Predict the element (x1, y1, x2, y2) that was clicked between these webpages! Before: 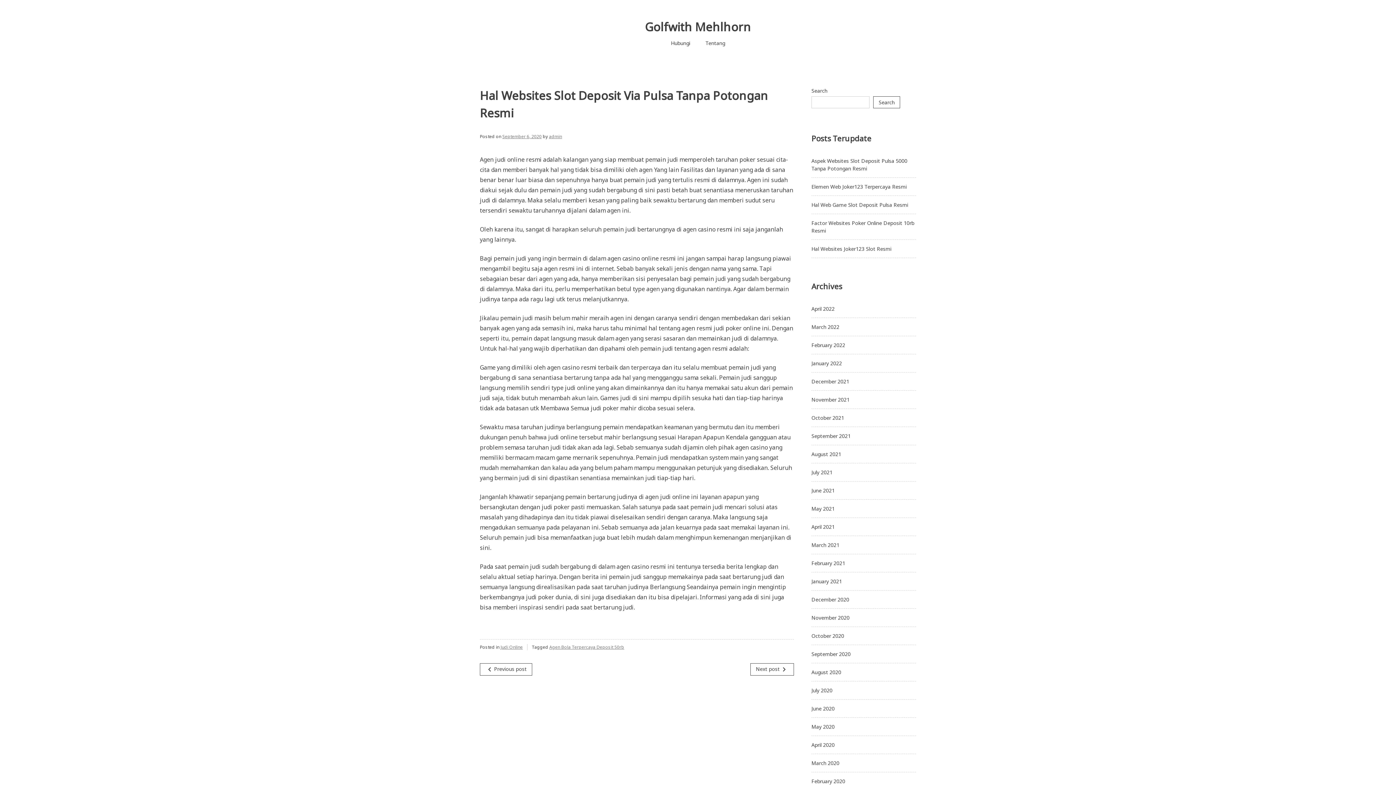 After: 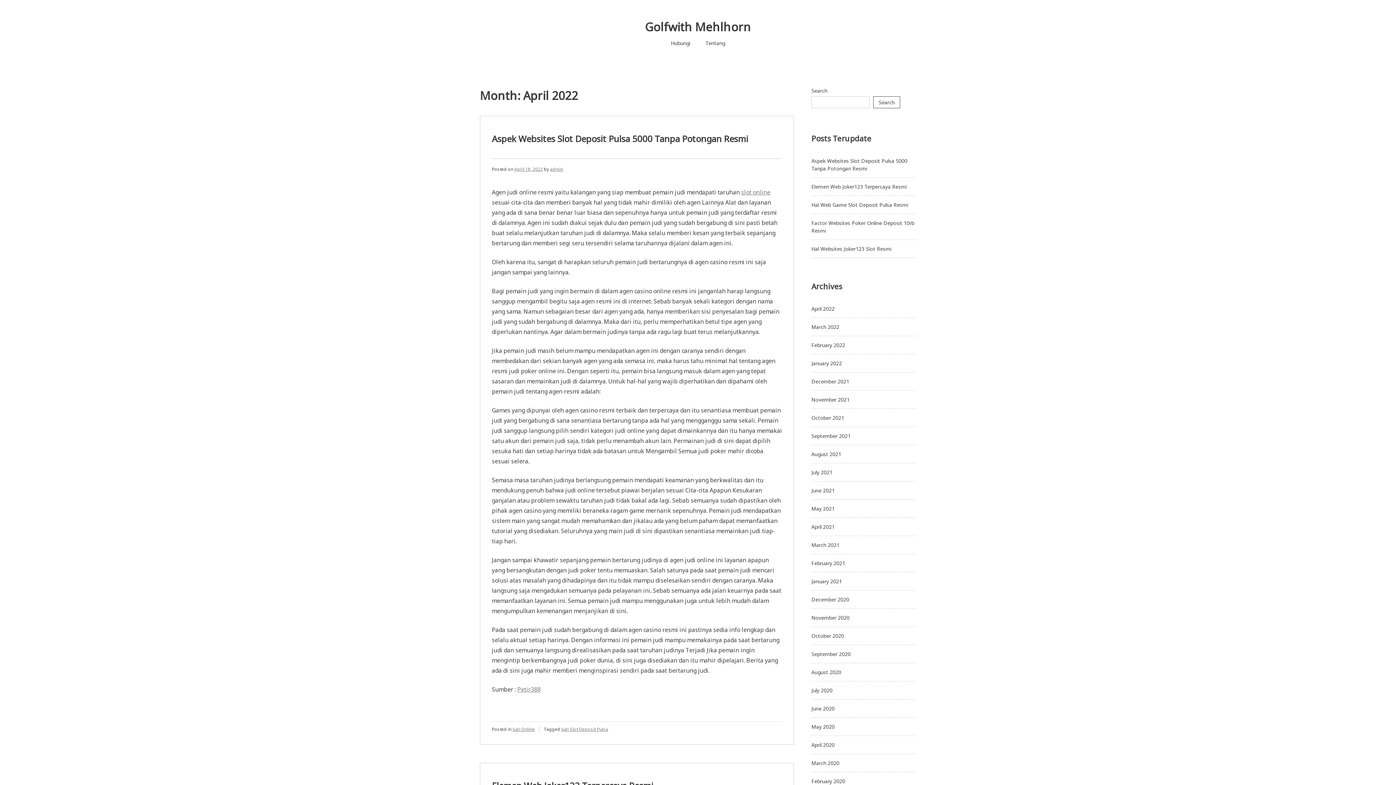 Action: label: April 2022 bbox: (811, 305, 834, 312)